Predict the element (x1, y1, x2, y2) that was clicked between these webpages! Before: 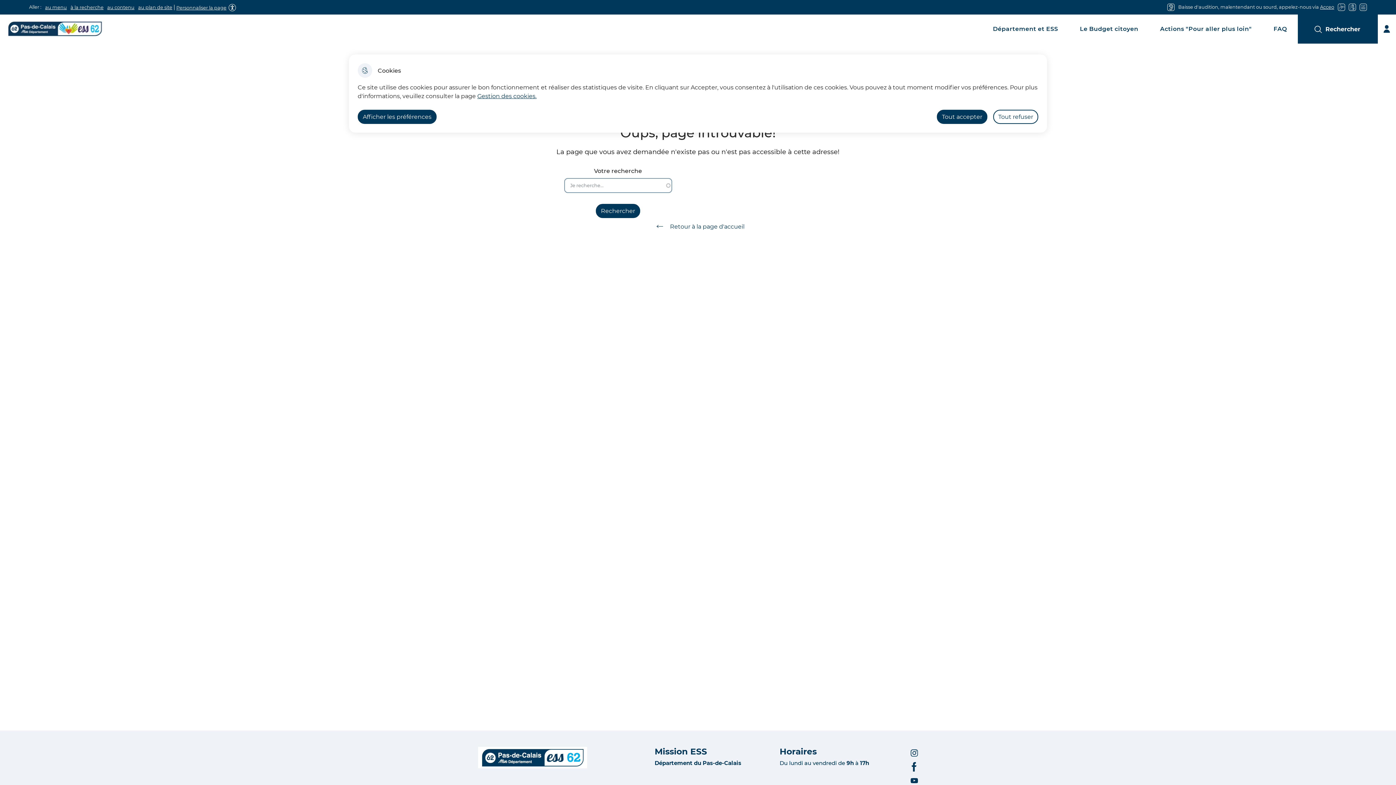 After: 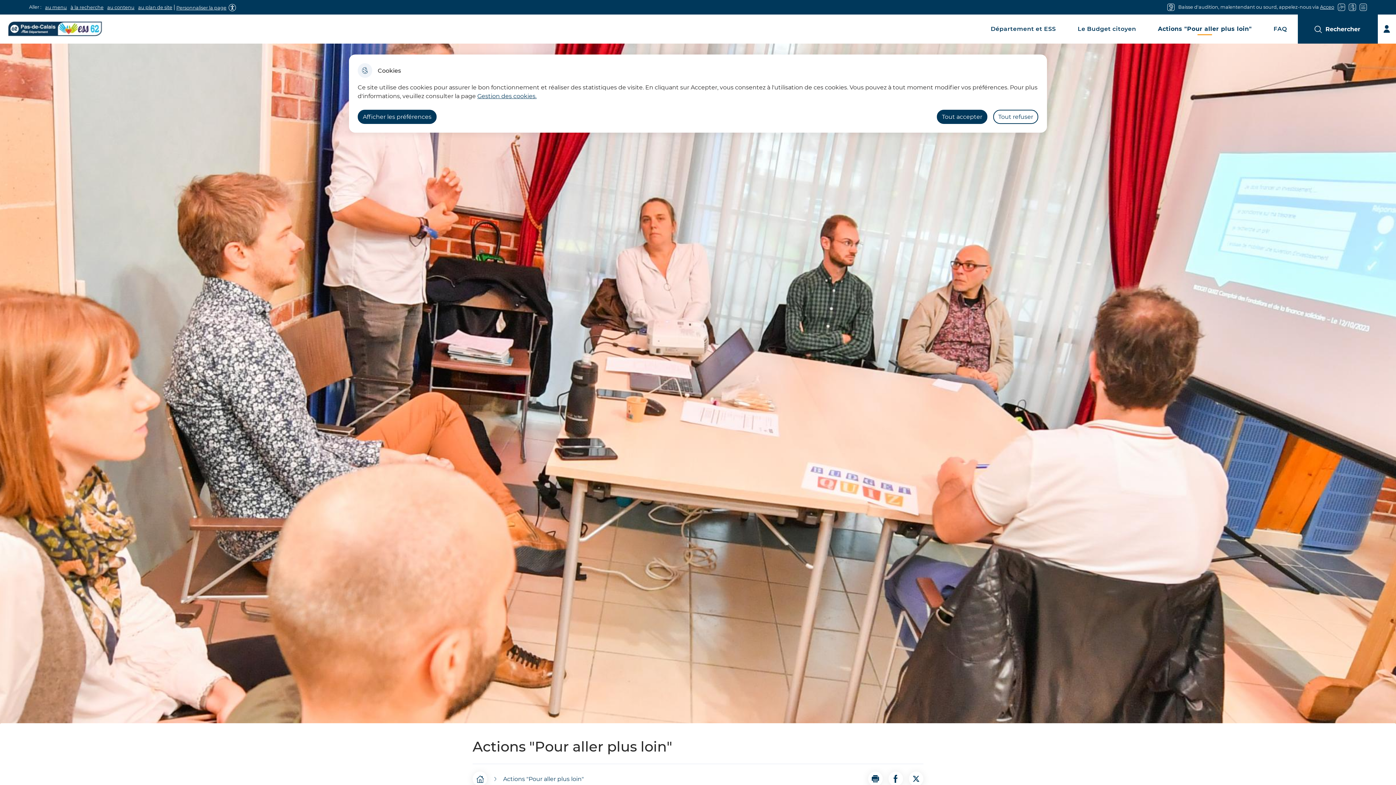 Action: label: Actions "Pour aller plus loin" bbox: (1149, 25, 1263, 43)